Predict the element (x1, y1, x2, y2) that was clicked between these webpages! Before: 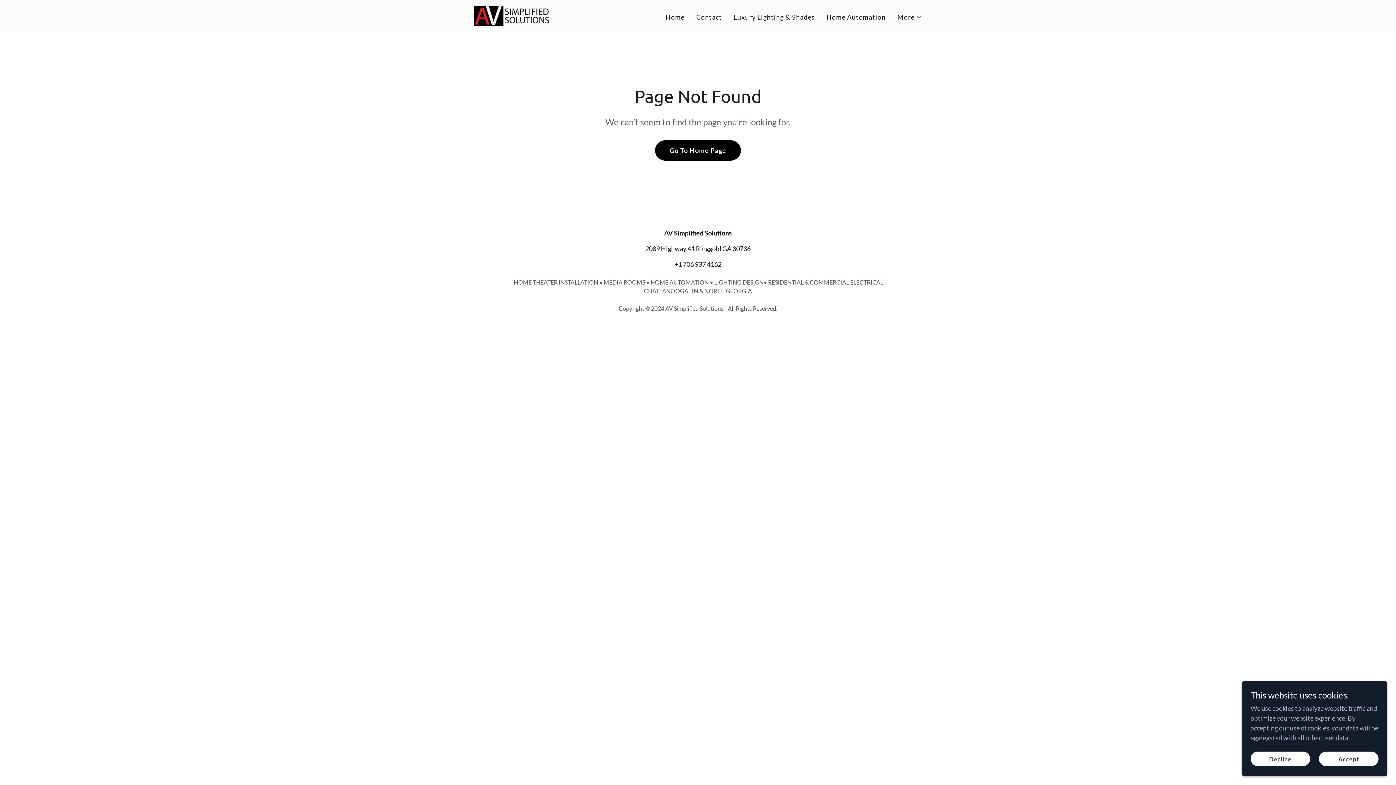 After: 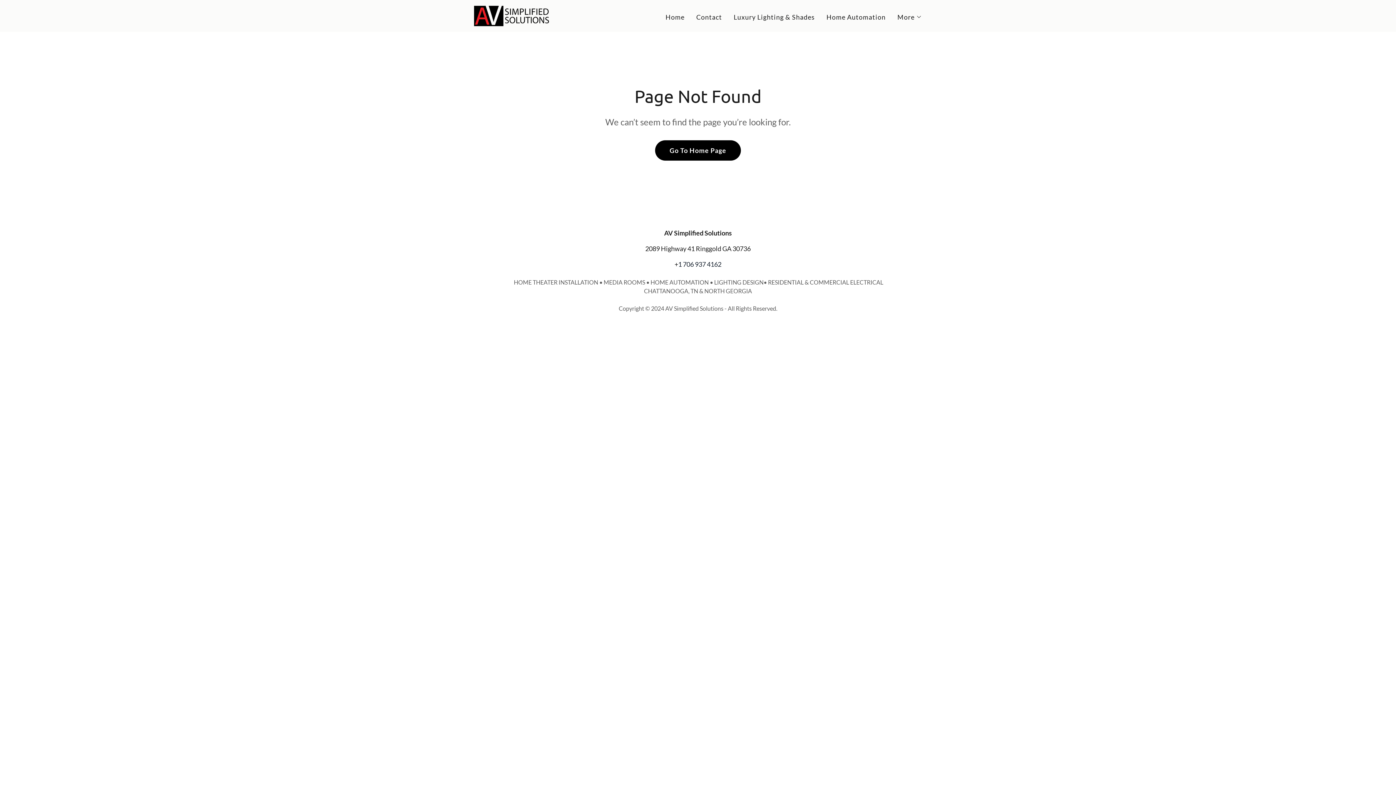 Action: label: Accept bbox: (1319, 752, 1378, 766)